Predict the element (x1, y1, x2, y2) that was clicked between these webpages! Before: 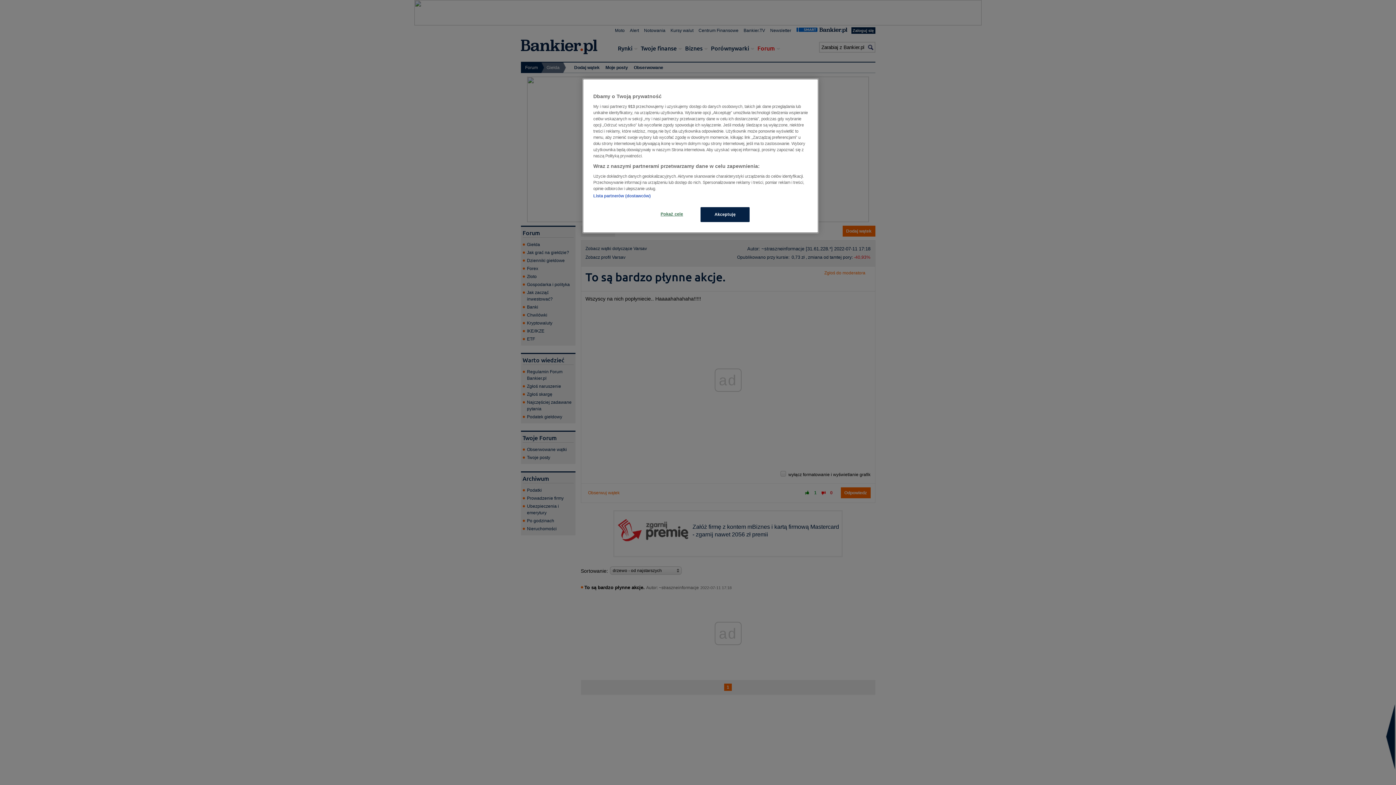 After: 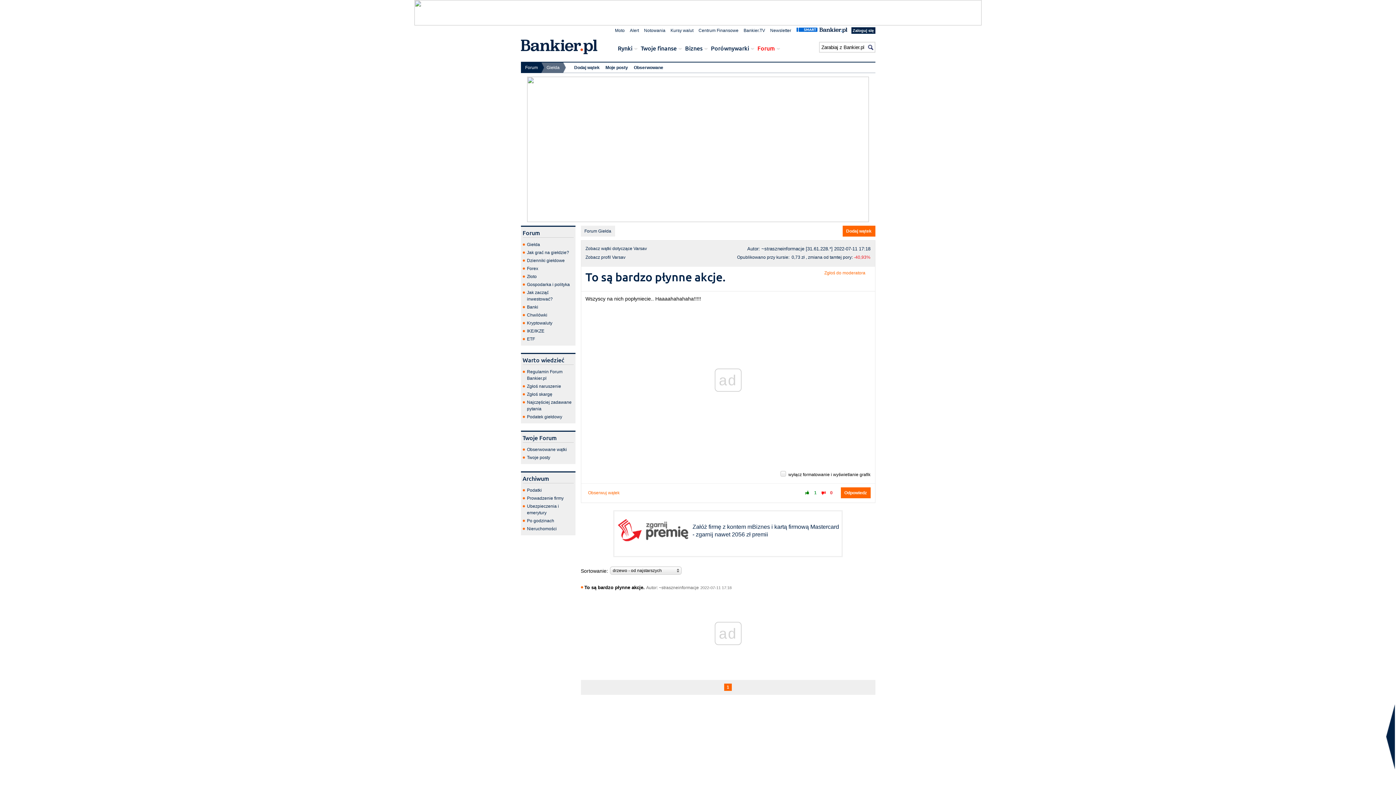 Action: label: Akceptuję bbox: (700, 207, 749, 222)